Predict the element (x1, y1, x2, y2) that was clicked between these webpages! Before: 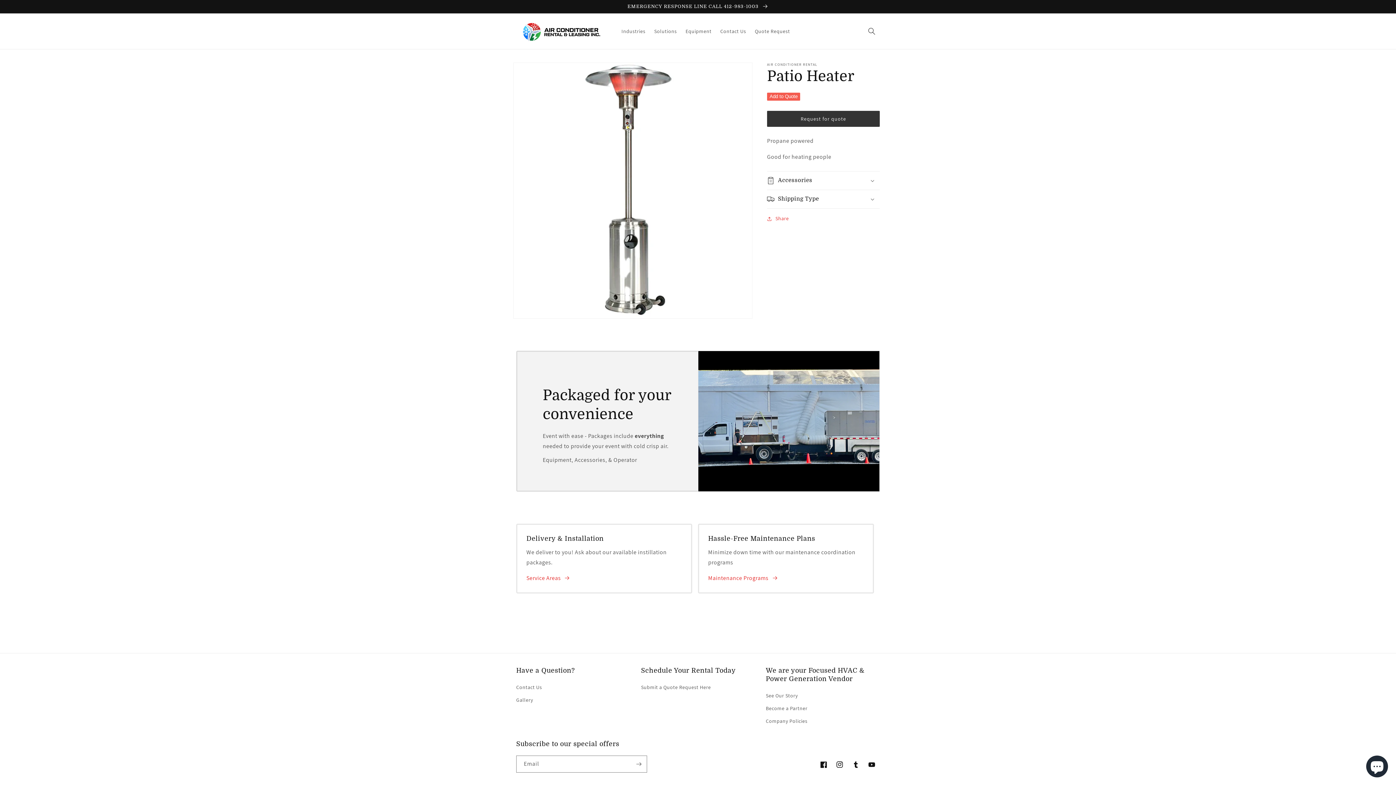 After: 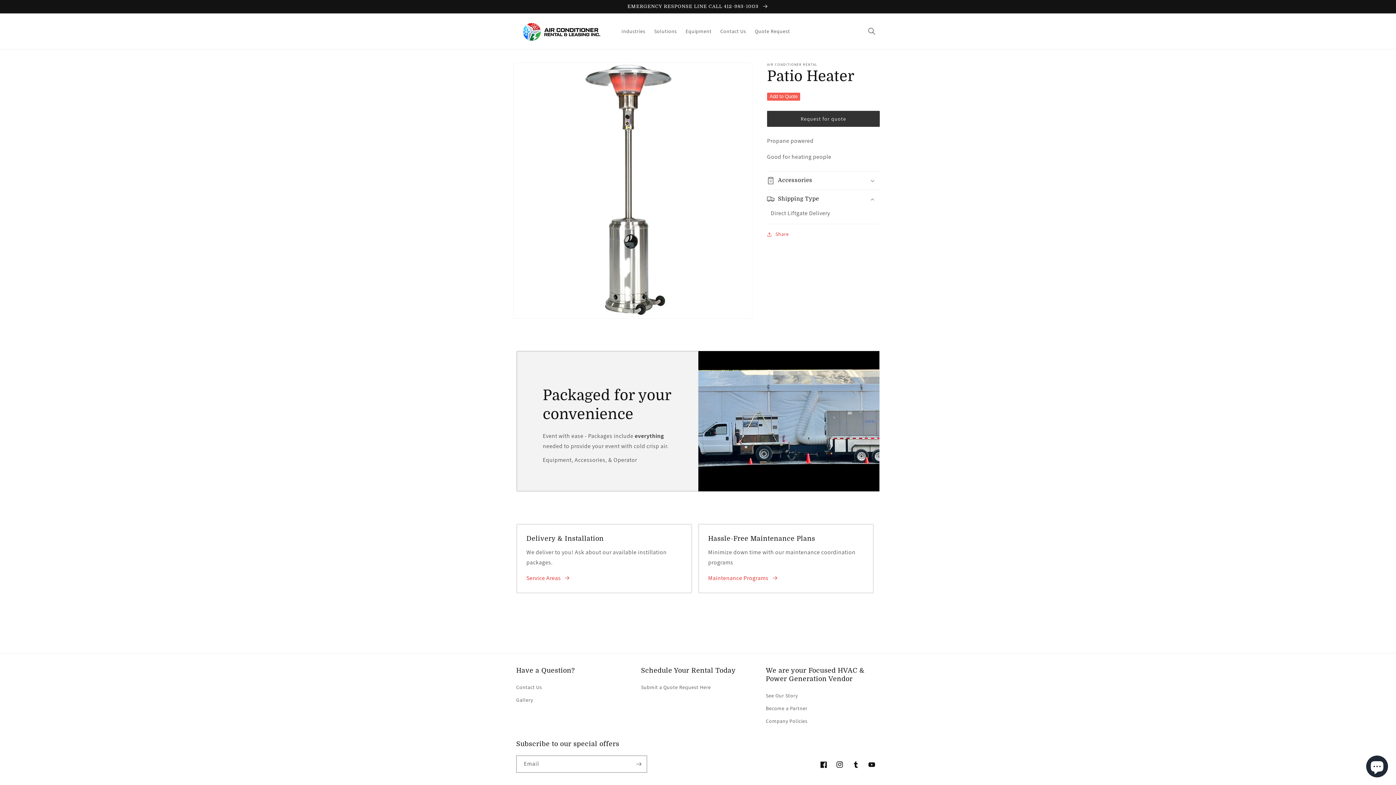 Action: label: Shipping Type bbox: (767, 190, 880, 208)